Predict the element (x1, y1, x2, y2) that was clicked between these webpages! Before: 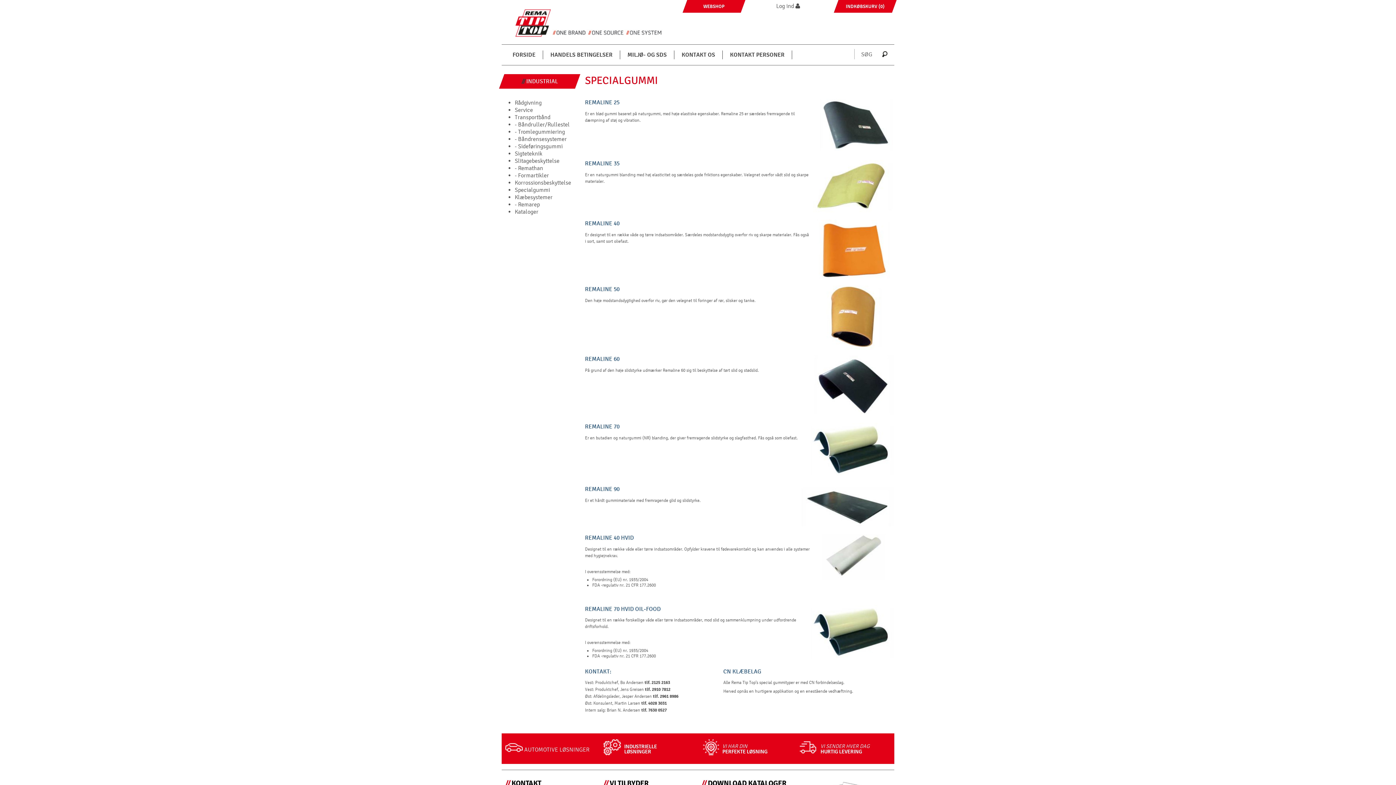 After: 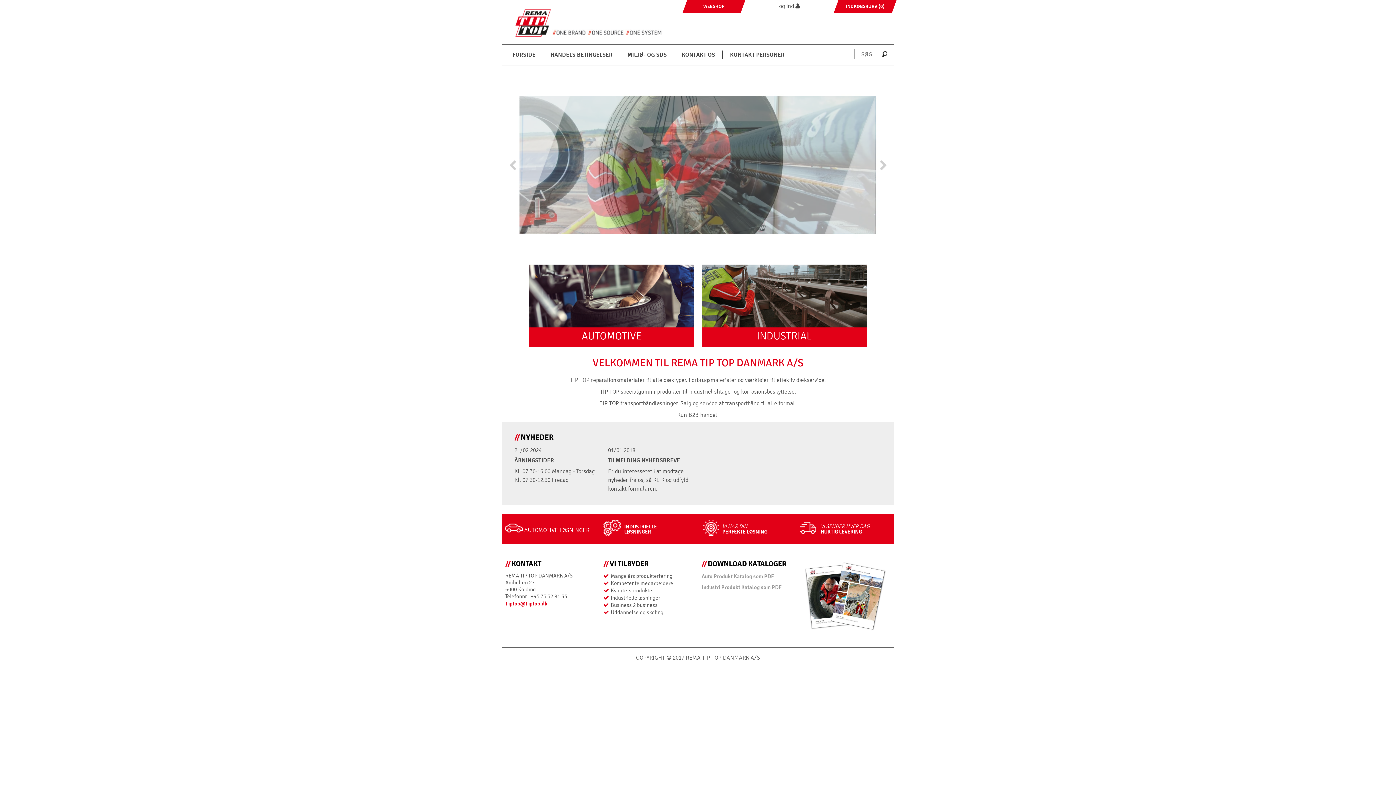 Action: bbox: (501, 5, 677, 38)